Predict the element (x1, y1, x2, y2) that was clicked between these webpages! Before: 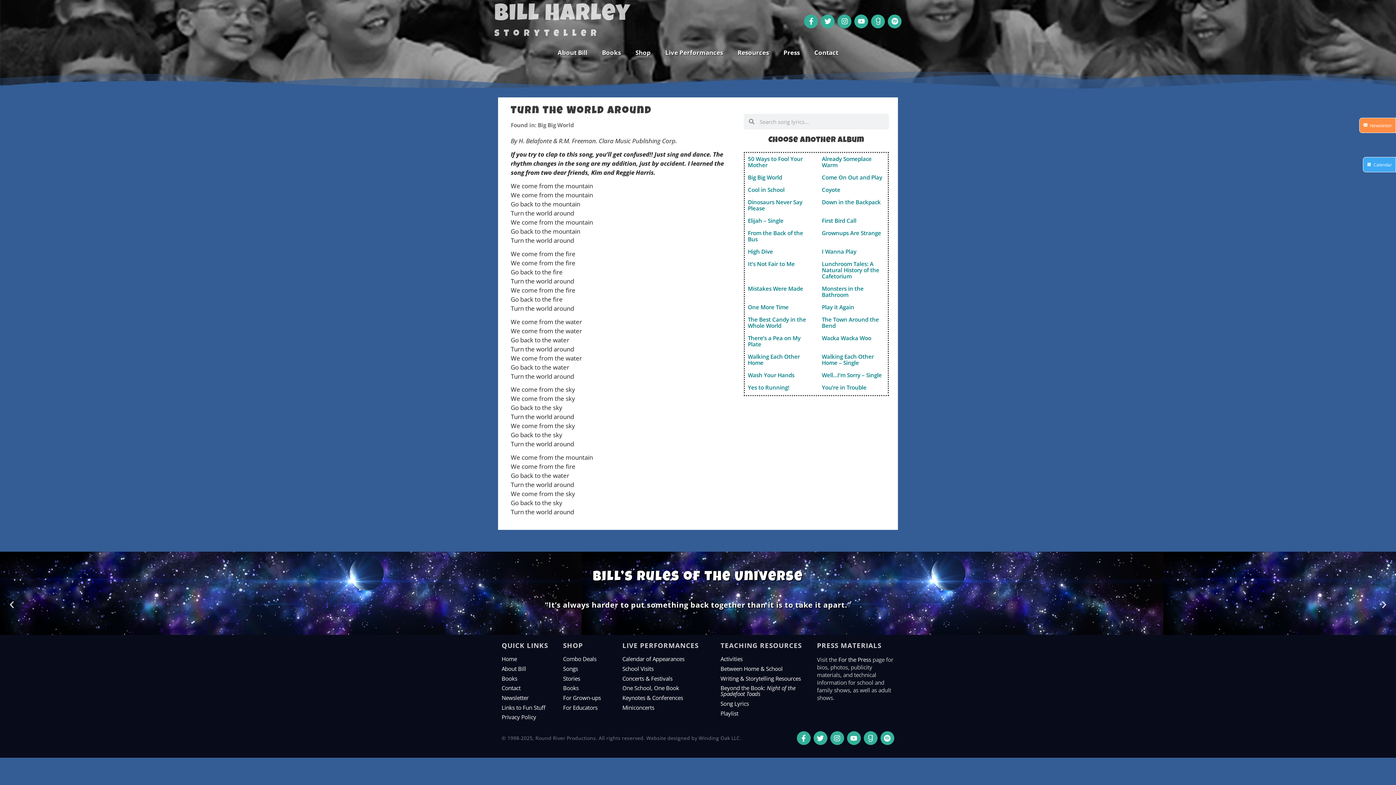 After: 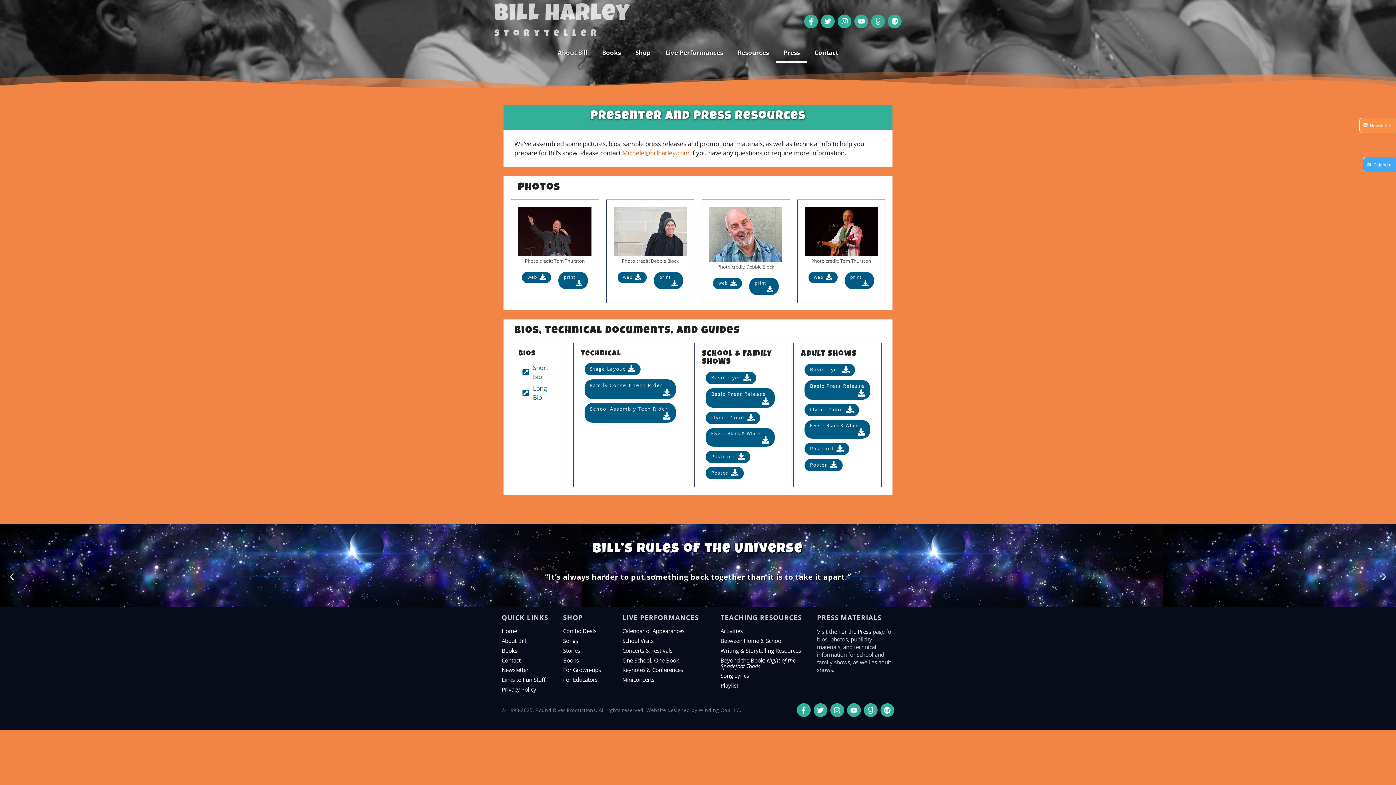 Action: label: Press bbox: (776, 42, 807, 62)